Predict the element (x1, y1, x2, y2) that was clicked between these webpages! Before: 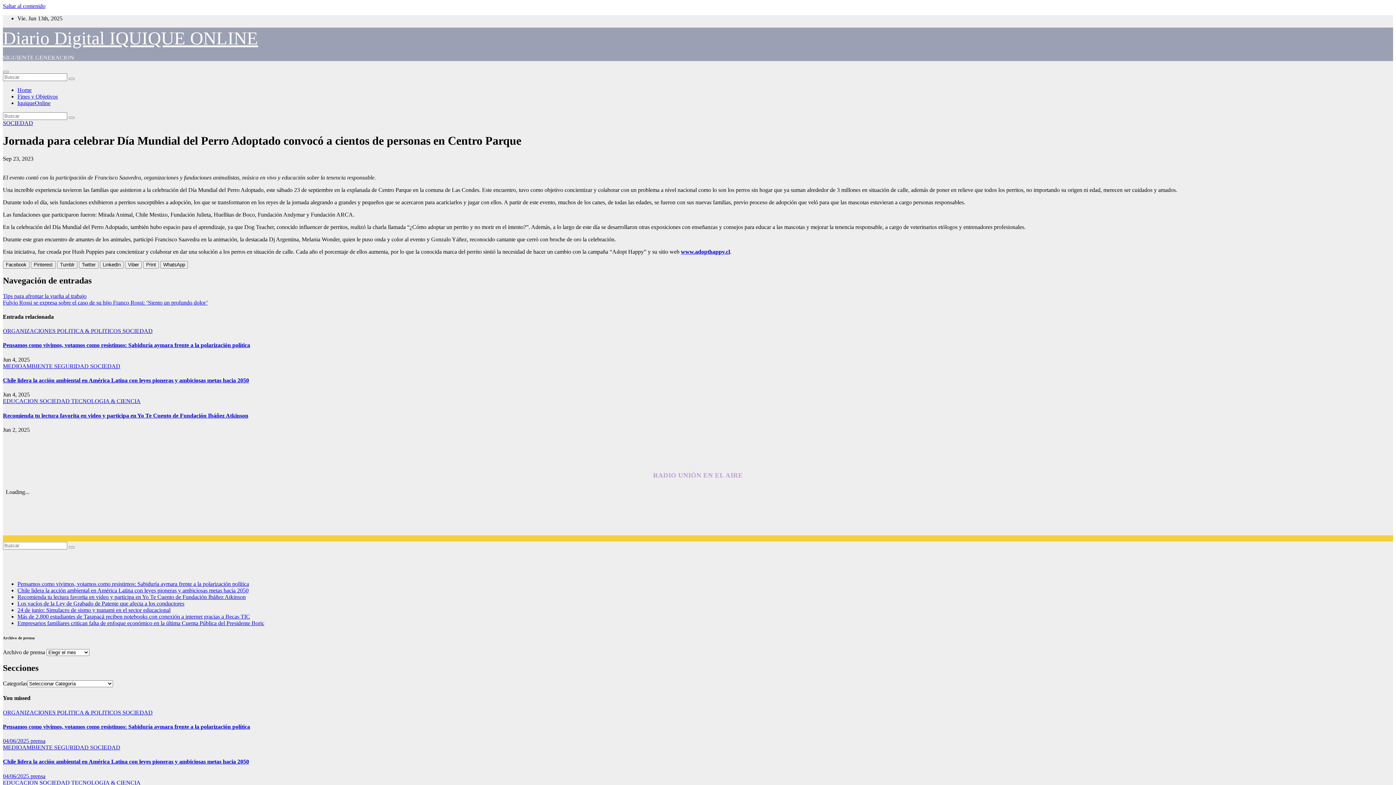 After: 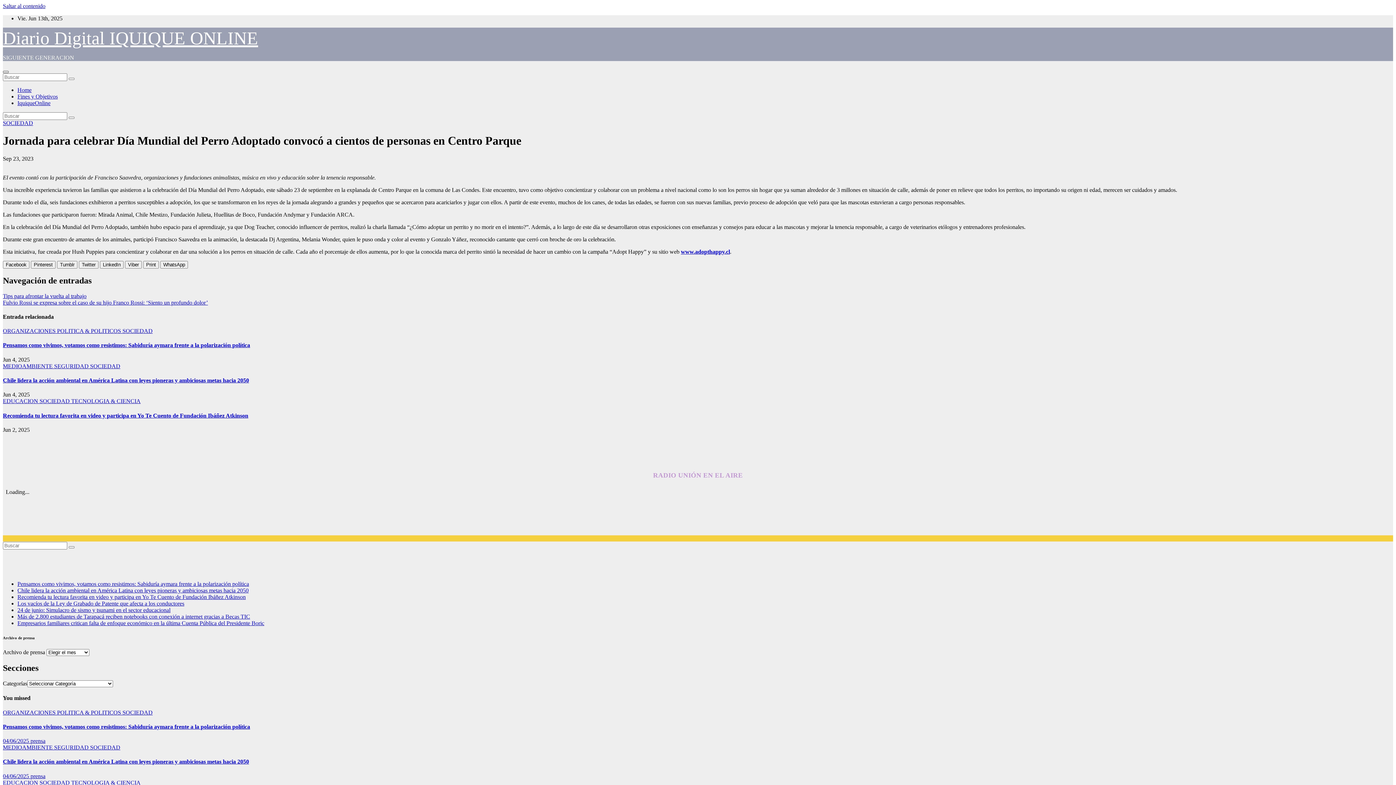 Action: label: Alternar navegación bbox: (2, 70, 8, 73)